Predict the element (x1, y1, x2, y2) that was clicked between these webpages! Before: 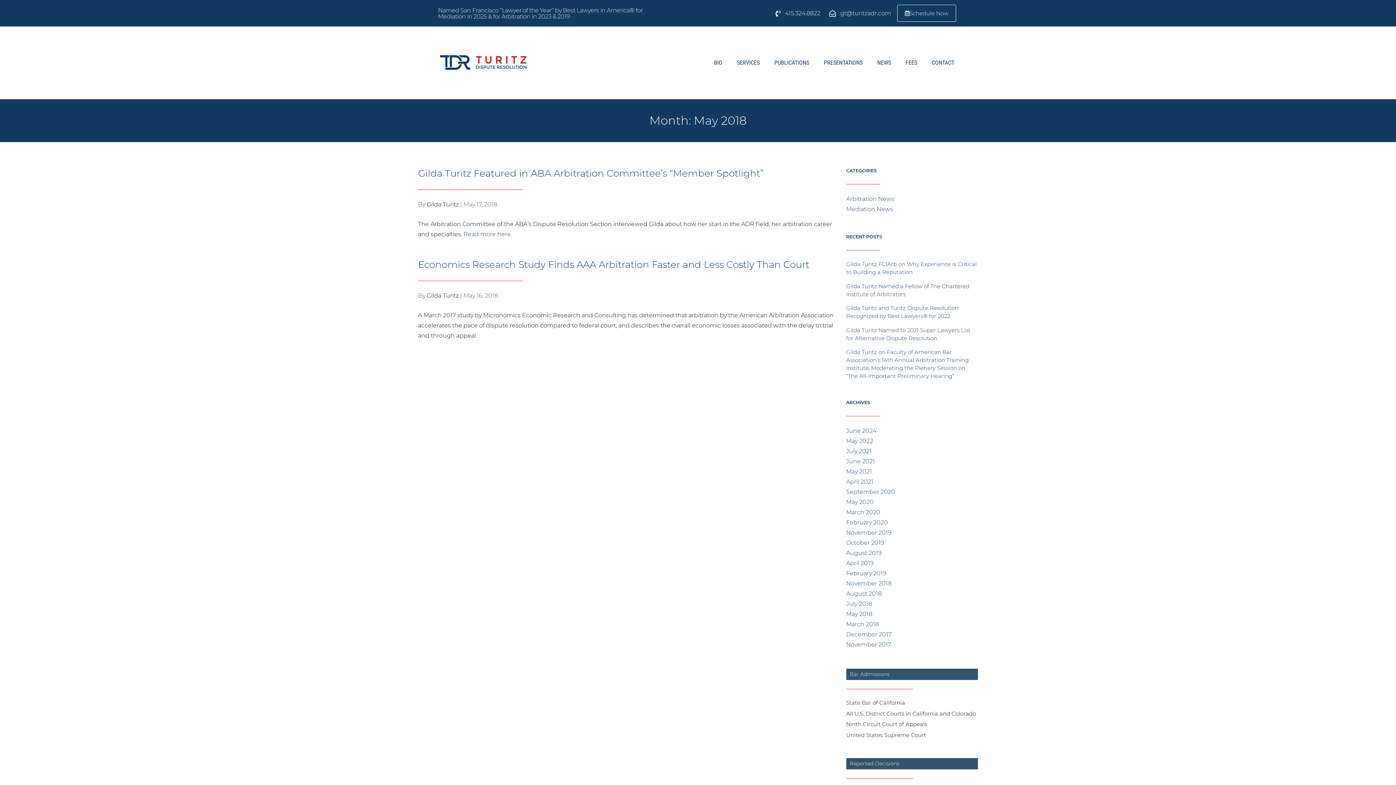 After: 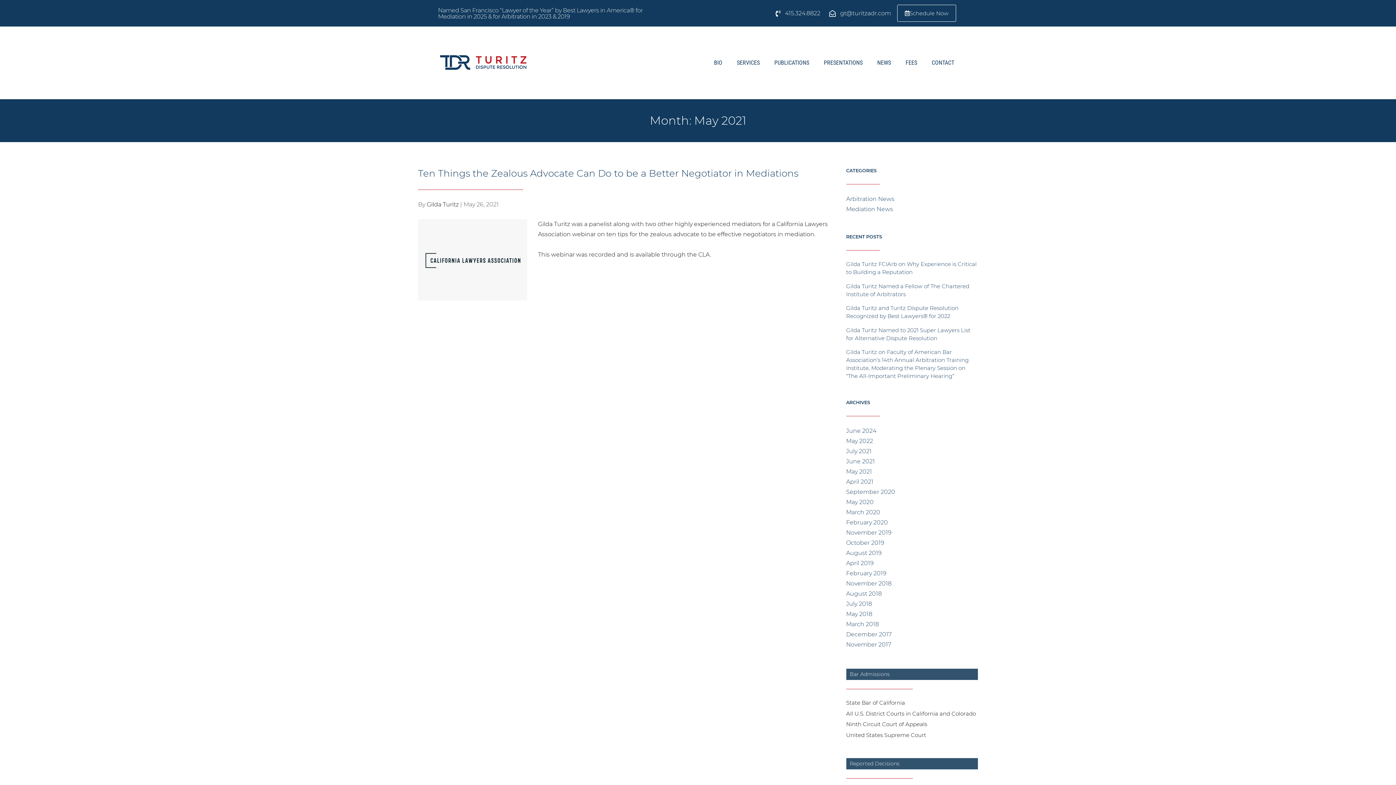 Action: label: May 2021 bbox: (846, 468, 872, 475)